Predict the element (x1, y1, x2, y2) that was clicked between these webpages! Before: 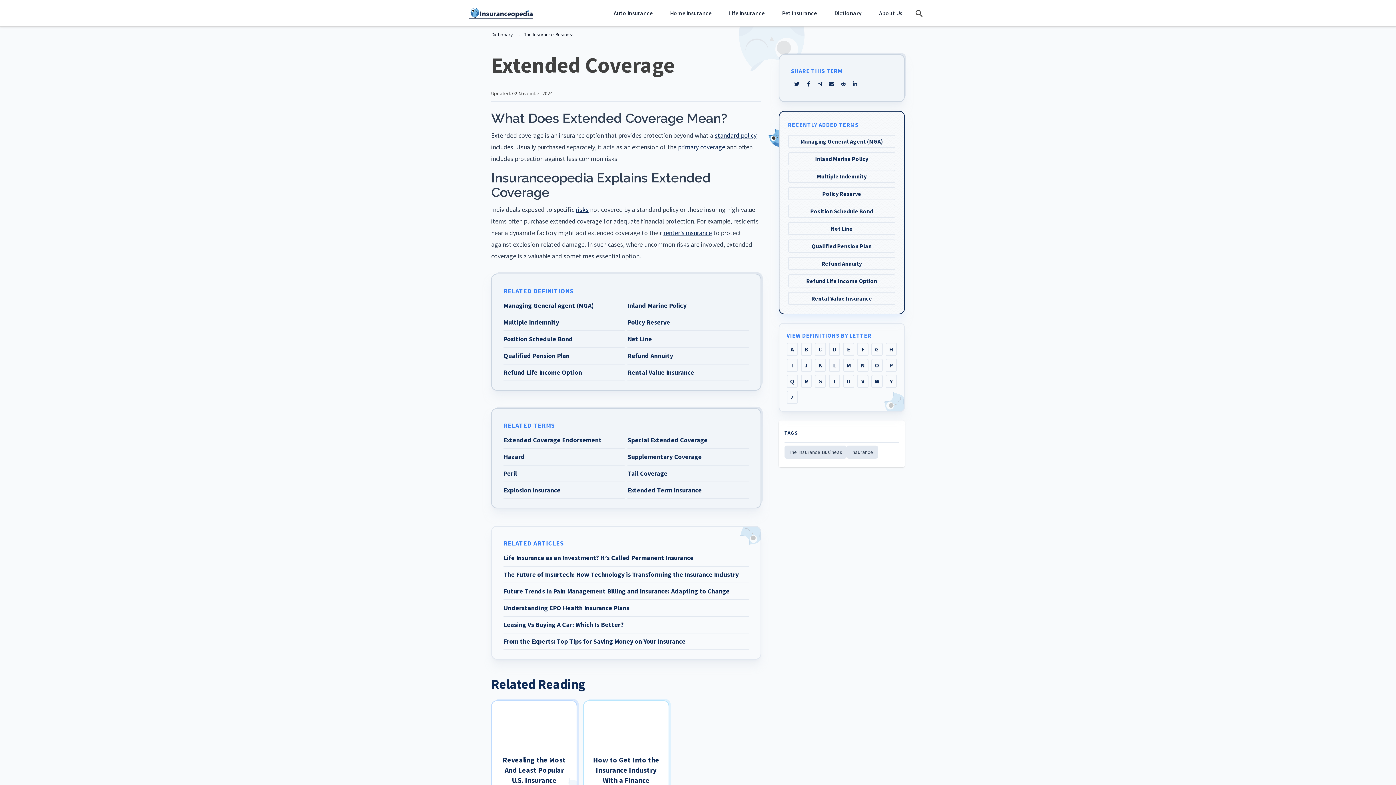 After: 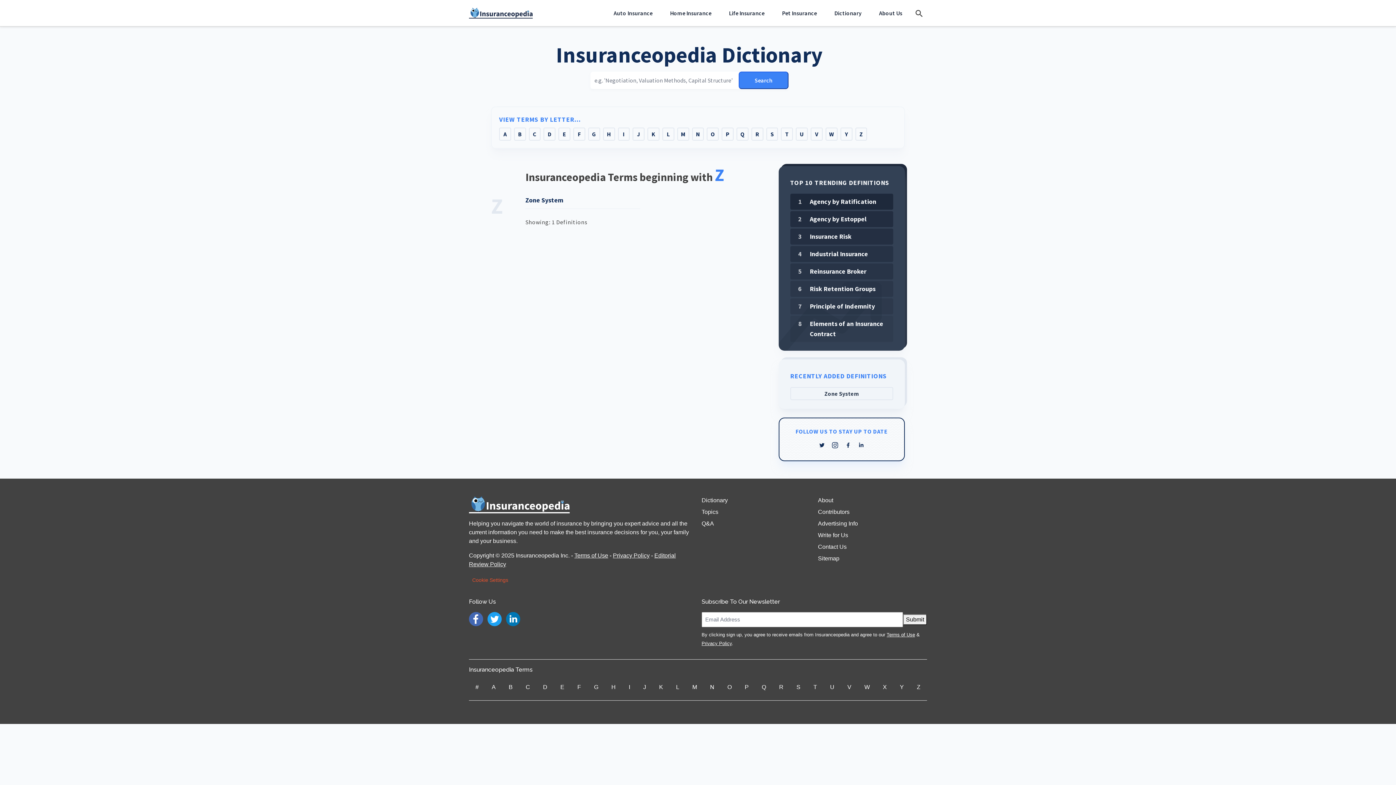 Action: label: Z bbox: (786, 390, 798, 404)